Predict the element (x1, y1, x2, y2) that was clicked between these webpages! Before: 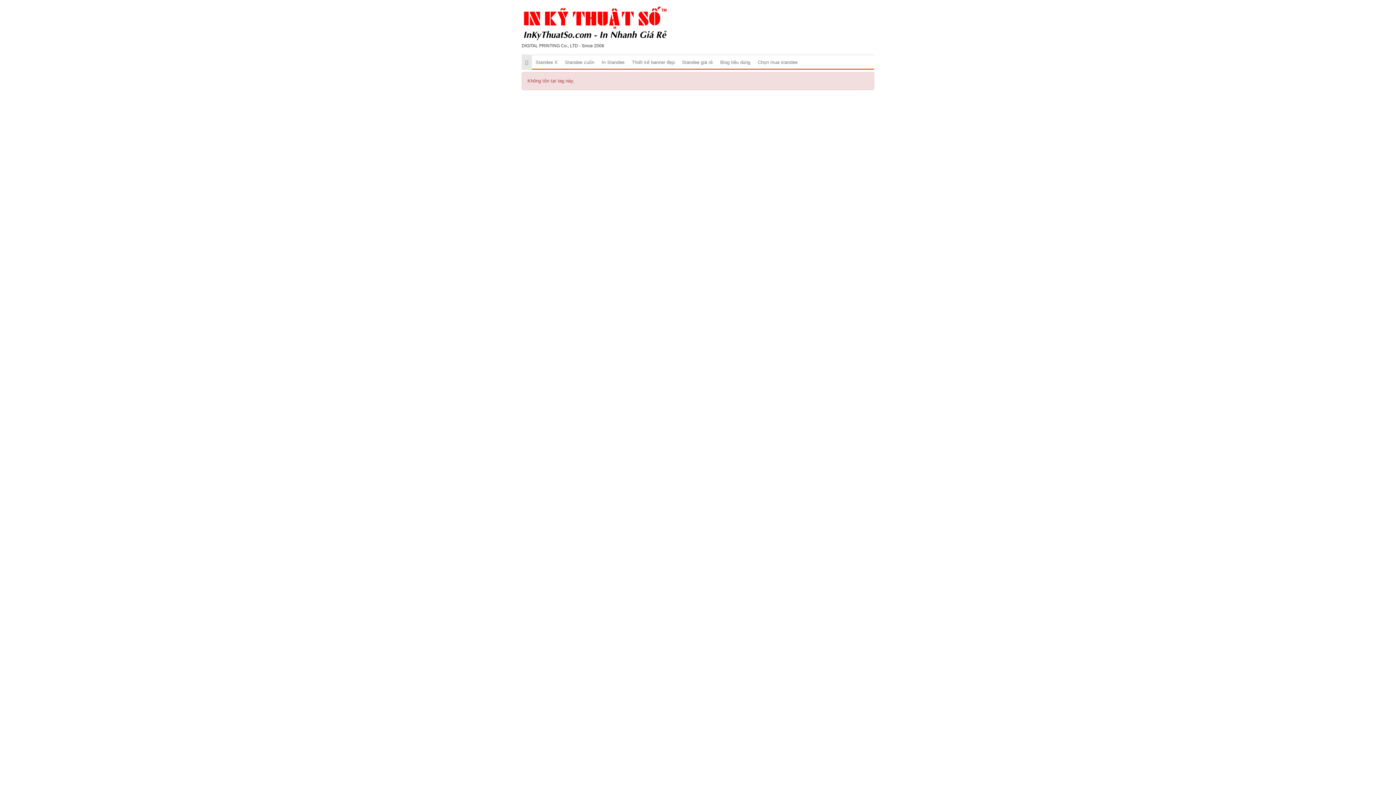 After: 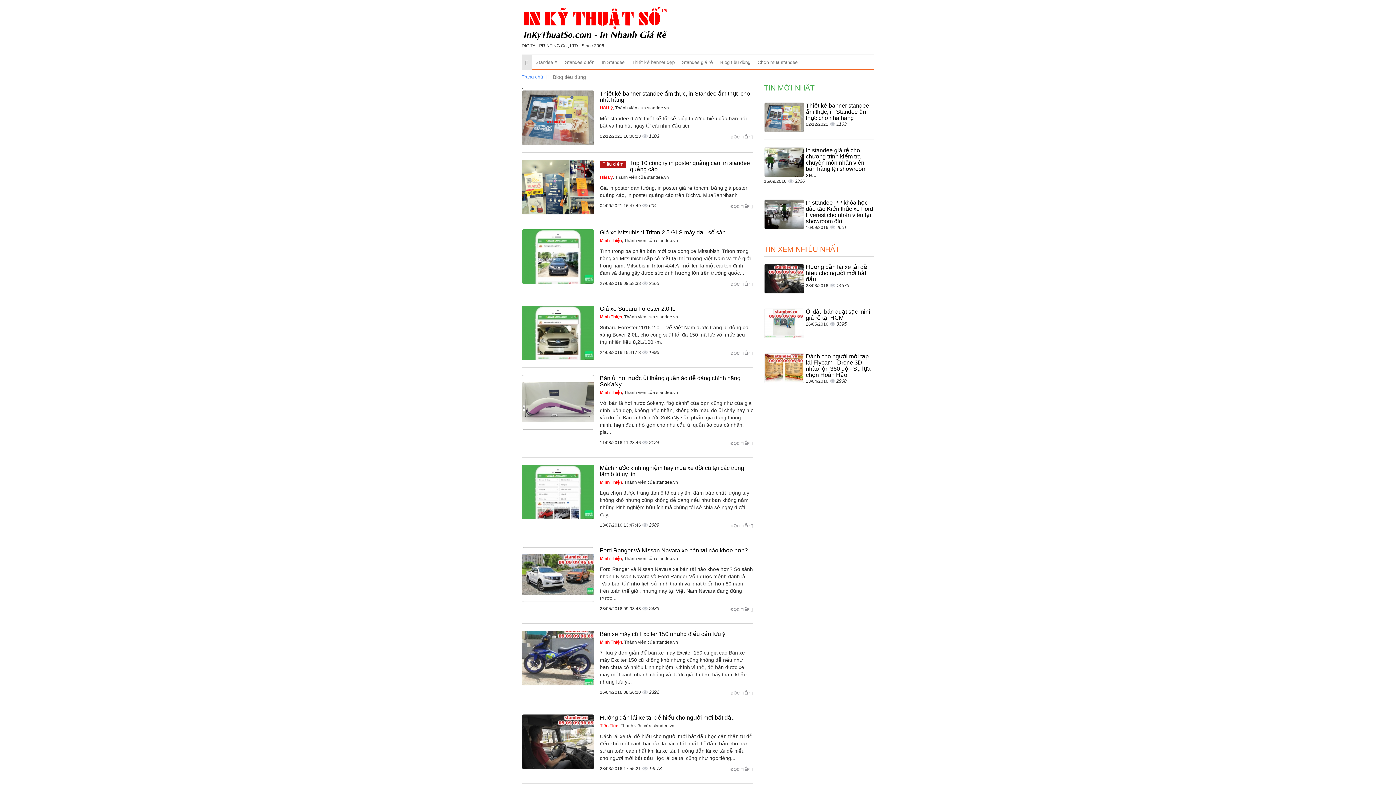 Action: bbox: (716, 55, 754, 69) label: Blog tiêu dùng